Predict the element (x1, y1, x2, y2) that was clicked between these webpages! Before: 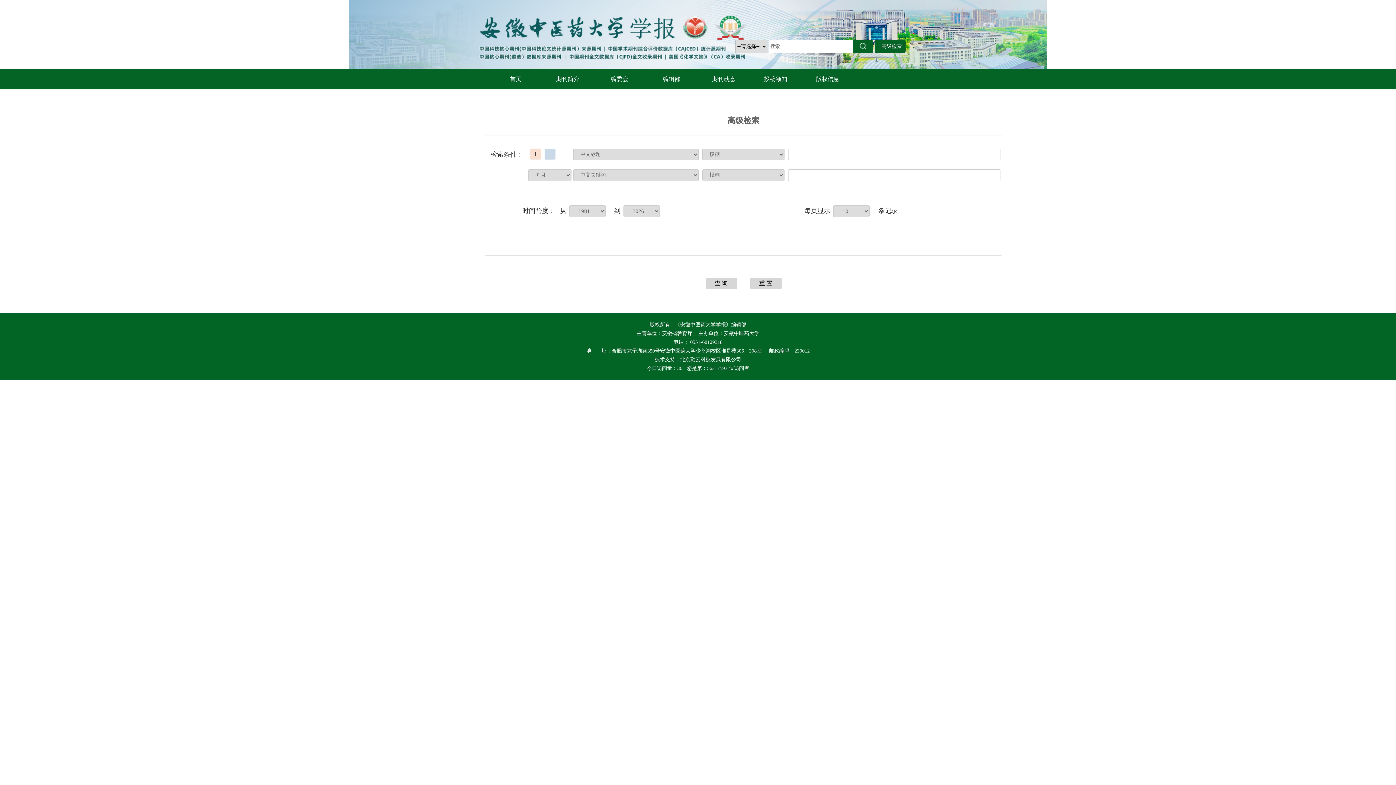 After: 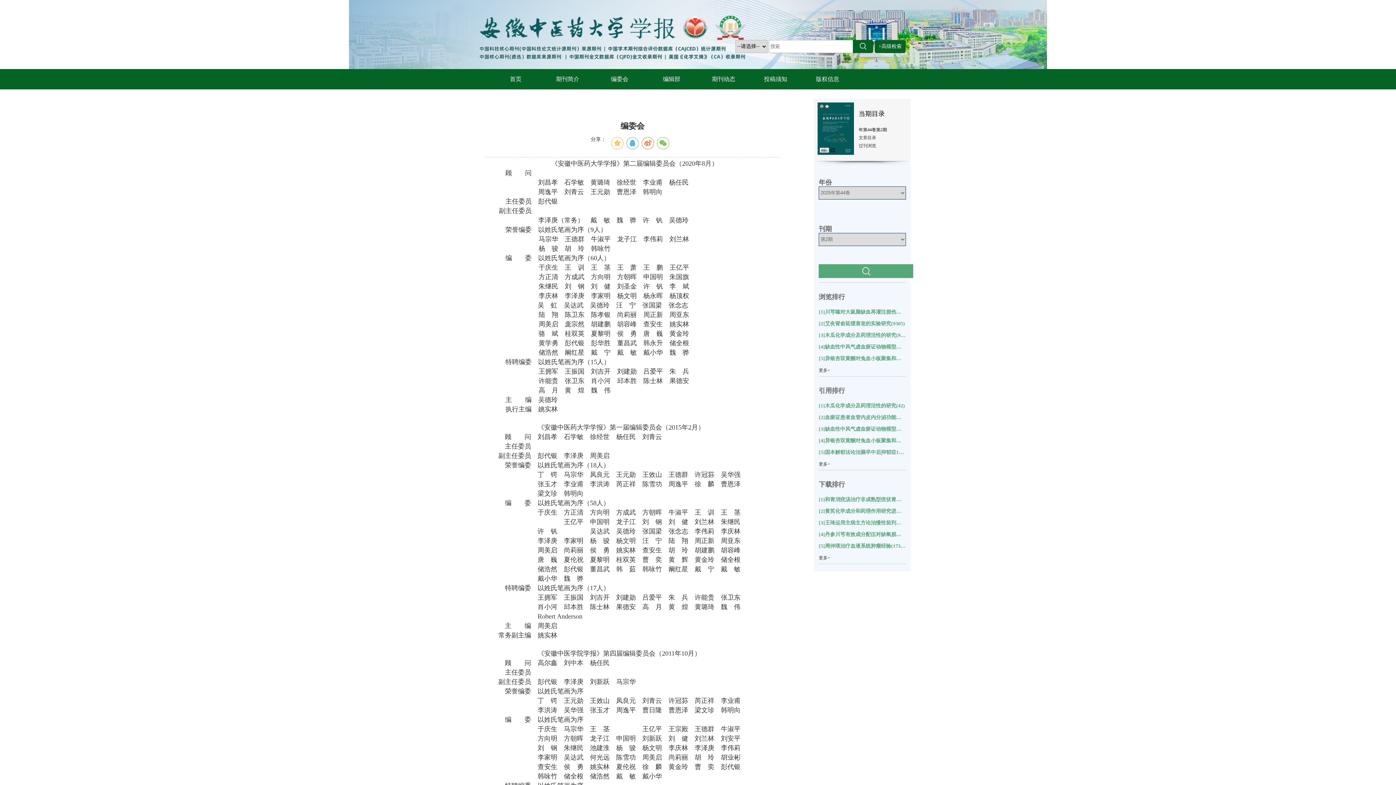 Action: bbox: (611, 76, 628, 82) label: 编委会